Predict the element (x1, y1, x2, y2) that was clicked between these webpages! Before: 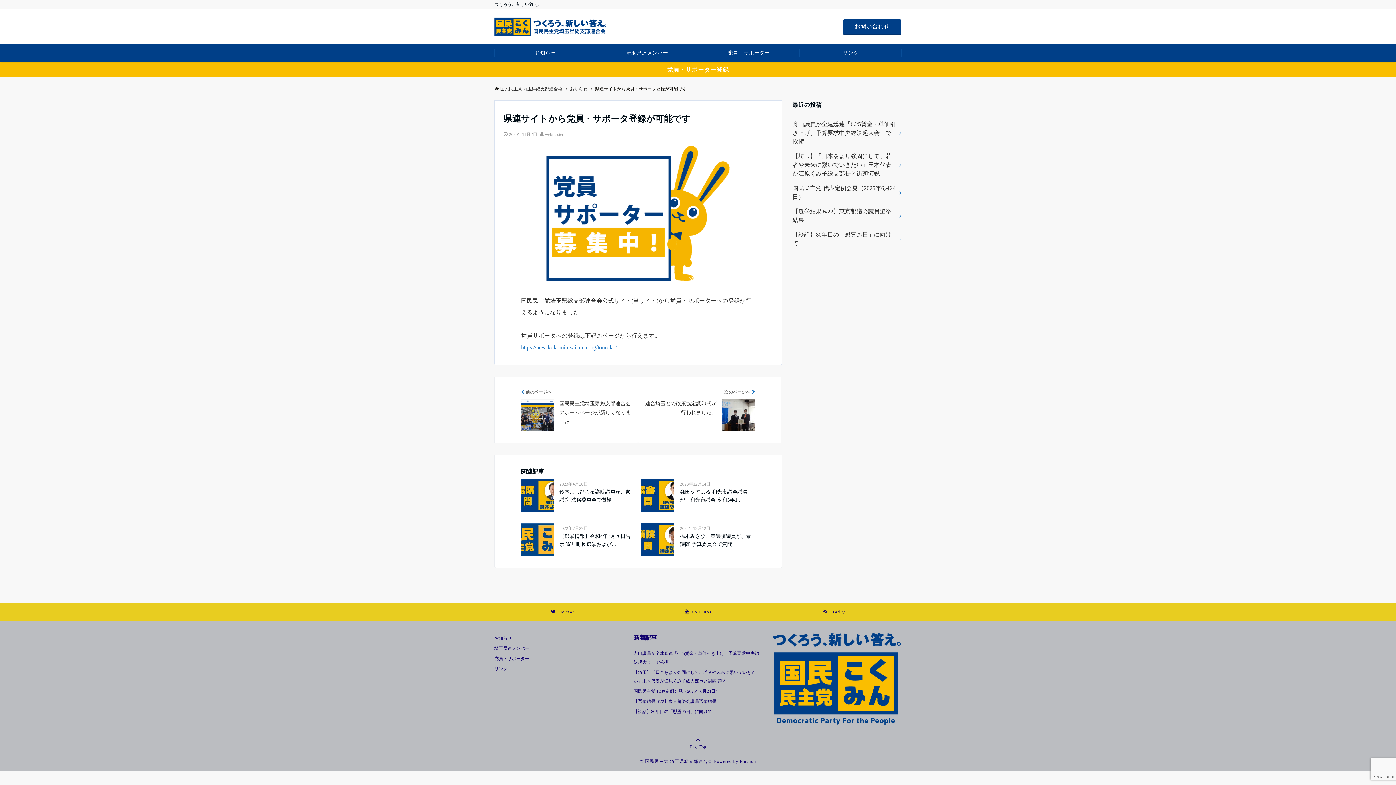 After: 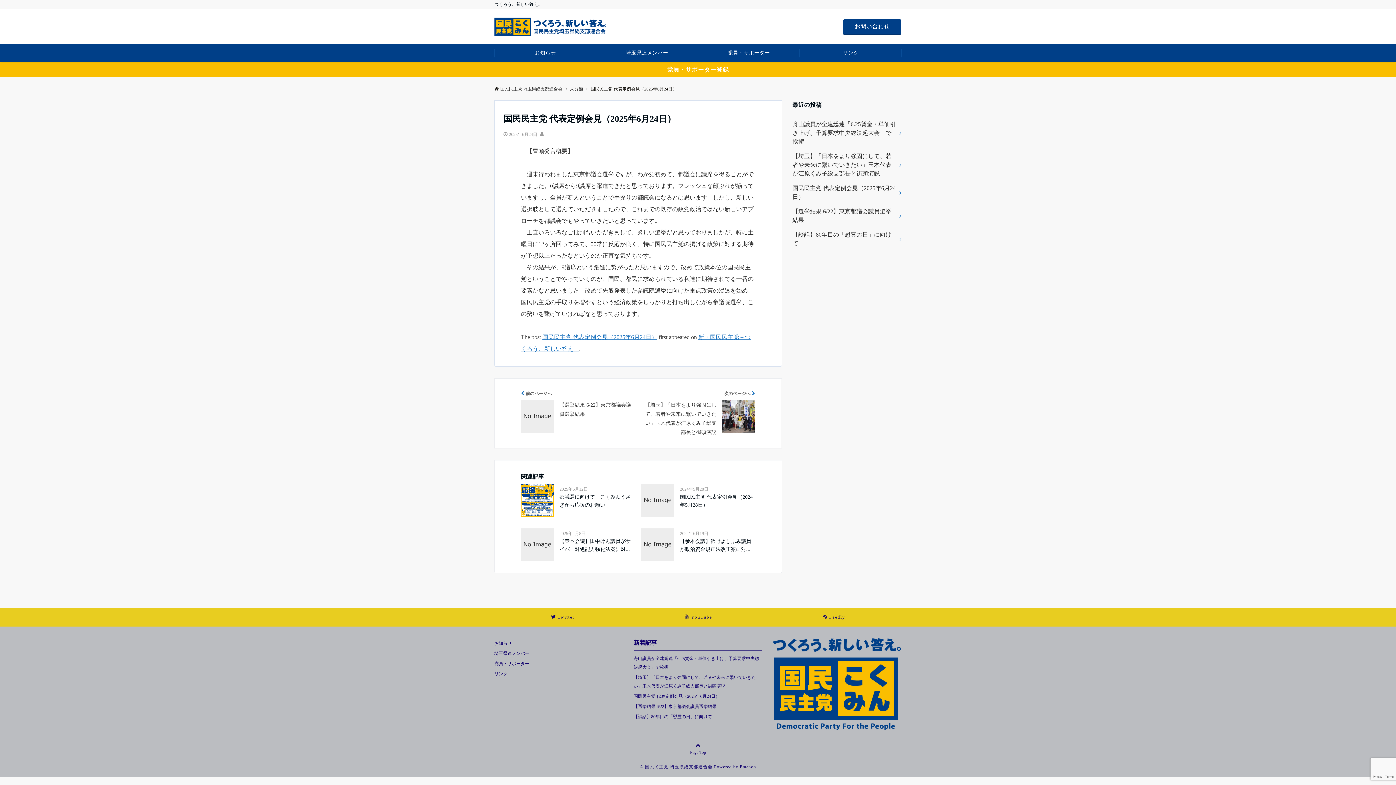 Action: bbox: (792, 181, 901, 204) label: 国民民主党 代表定例会見（2025年6月24日）